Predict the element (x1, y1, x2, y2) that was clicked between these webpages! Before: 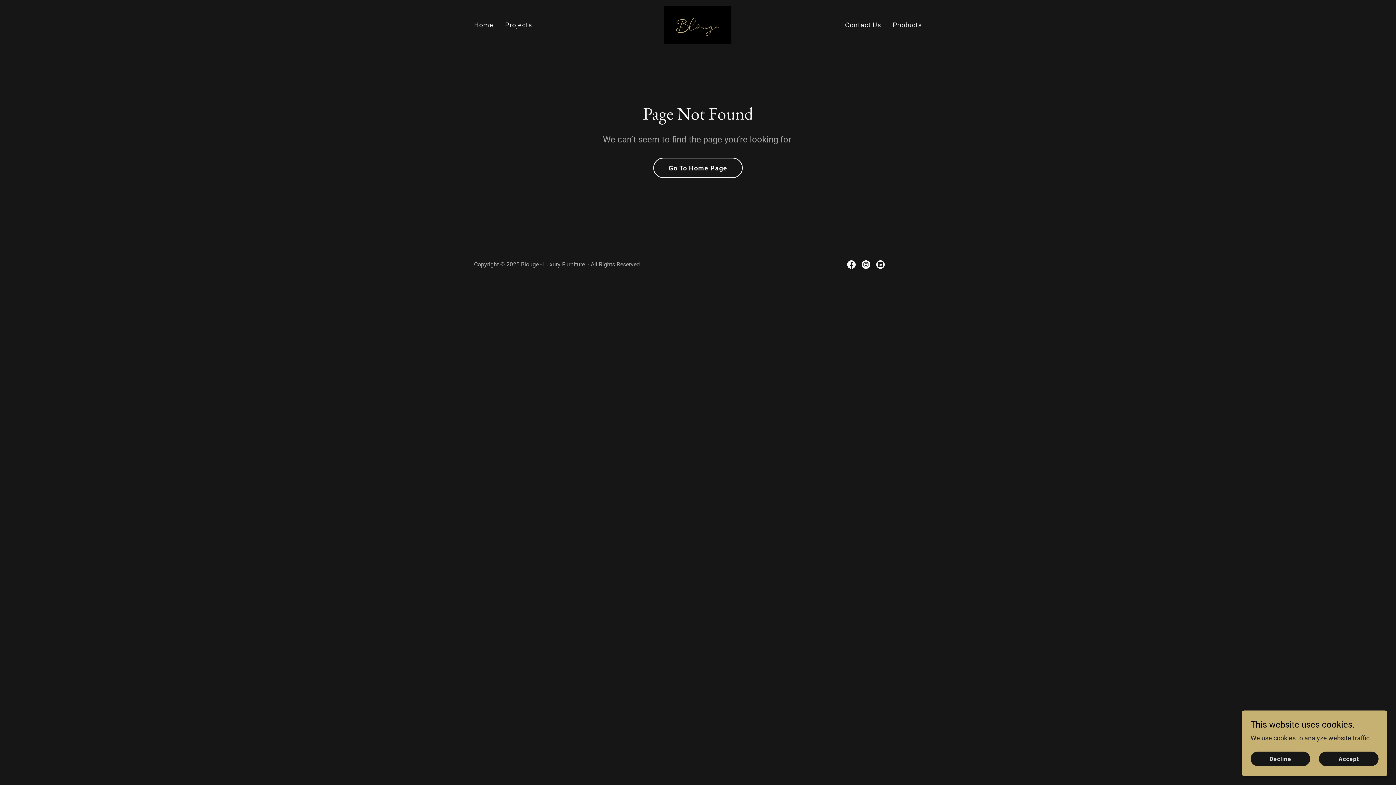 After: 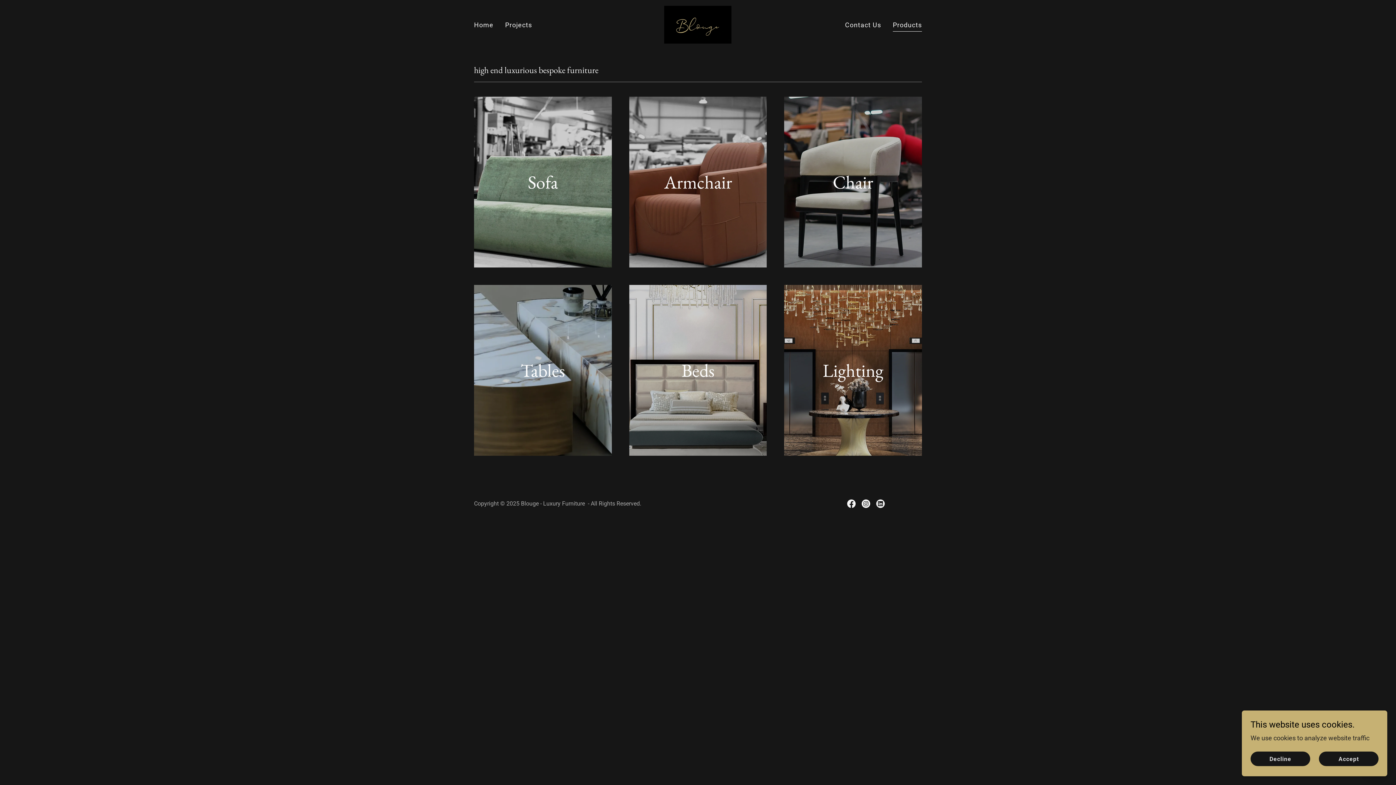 Action: bbox: (890, 17, 924, 31) label: Products